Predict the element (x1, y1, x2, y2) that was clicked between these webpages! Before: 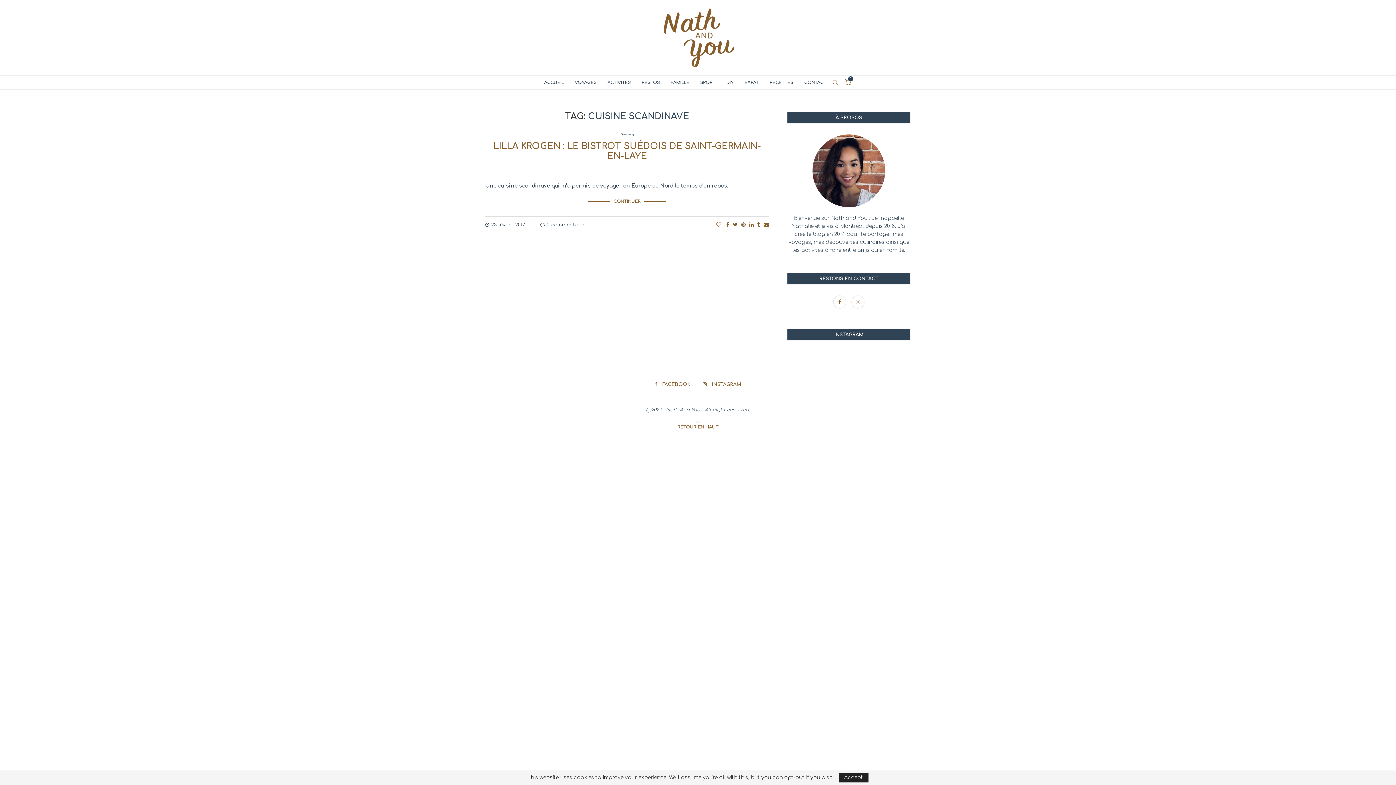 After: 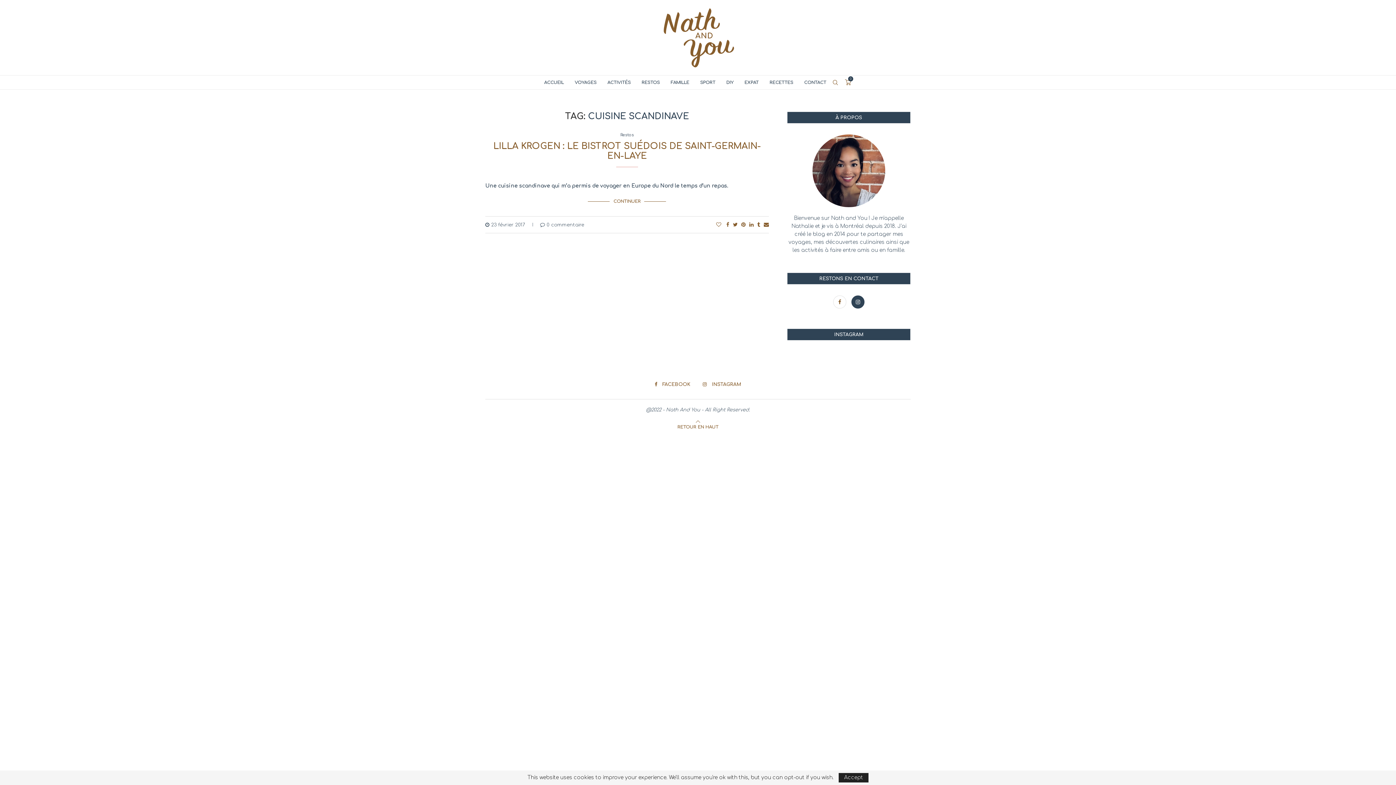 Action: label: Instagram bbox: (849, 299, 866, 305)